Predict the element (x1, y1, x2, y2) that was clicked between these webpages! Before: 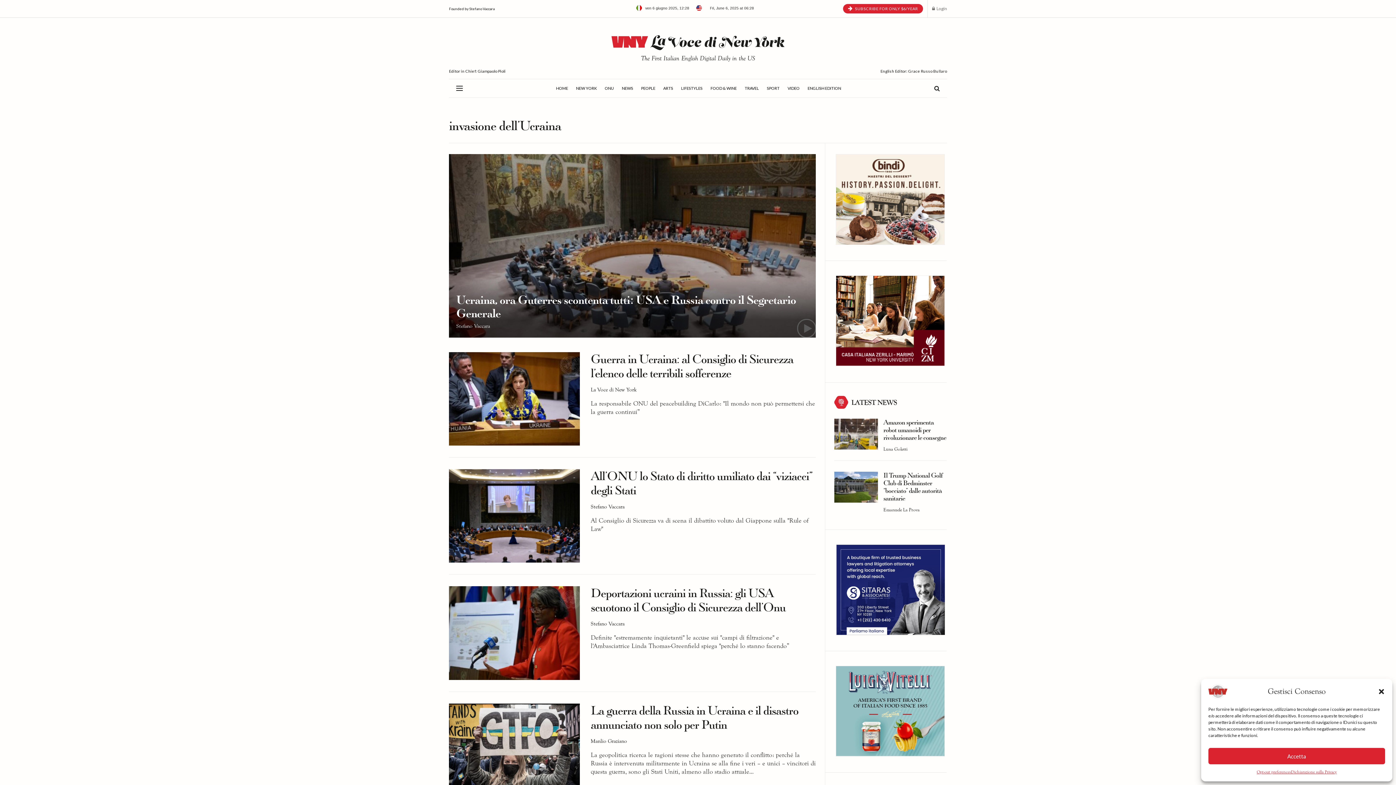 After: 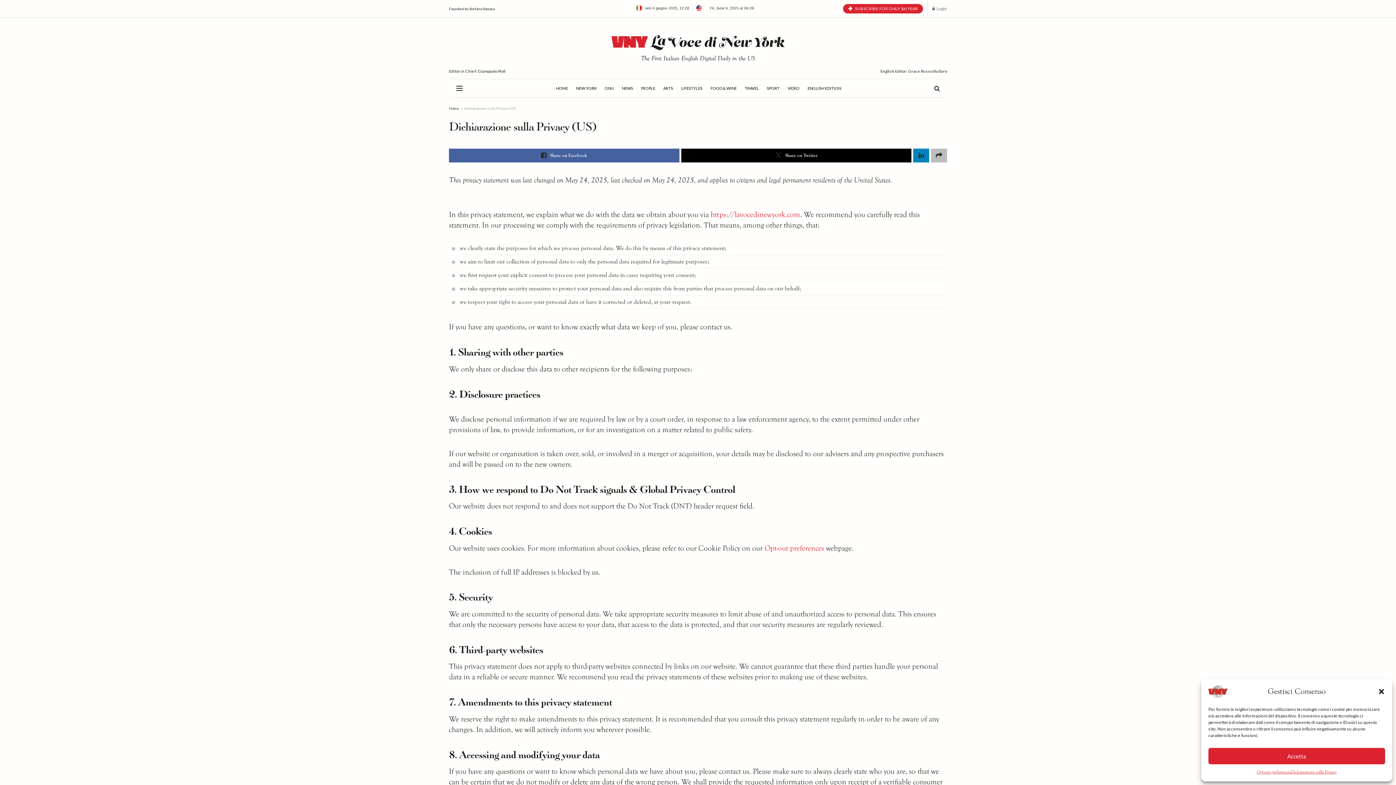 Action: label: Dichiarazione sulla Privacy bbox: (1291, 768, 1337, 776)